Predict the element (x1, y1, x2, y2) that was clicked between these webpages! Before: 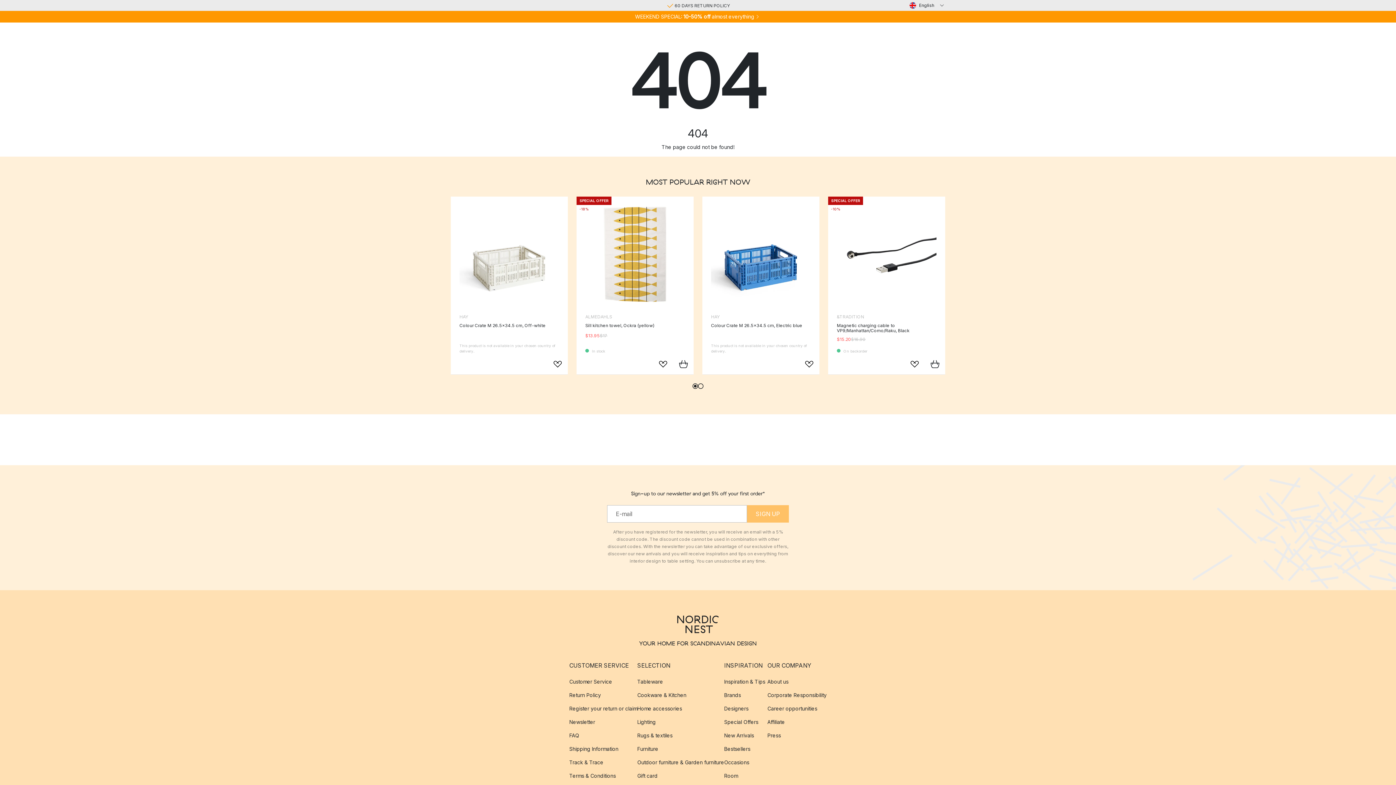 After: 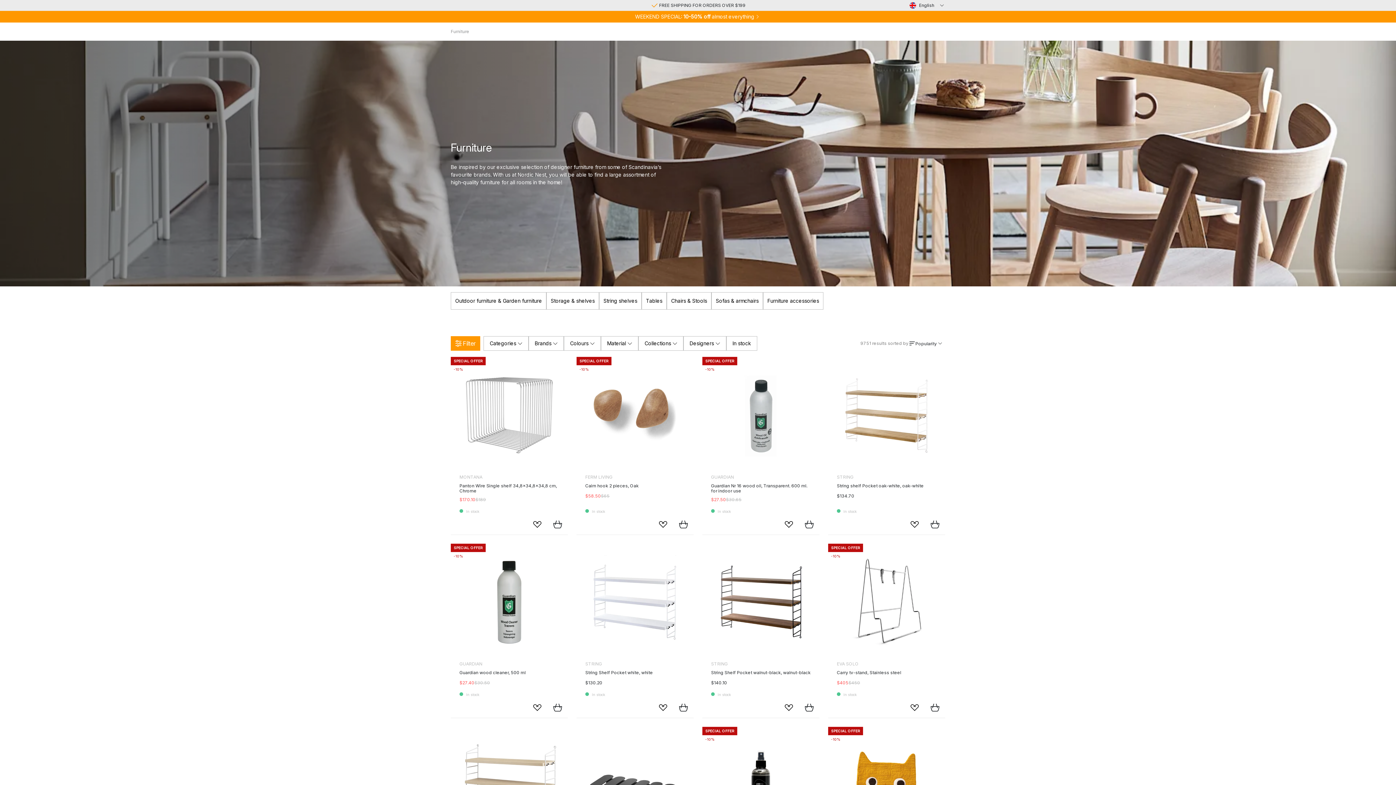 Action: bbox: (637, 742, 724, 755) label: Furniture